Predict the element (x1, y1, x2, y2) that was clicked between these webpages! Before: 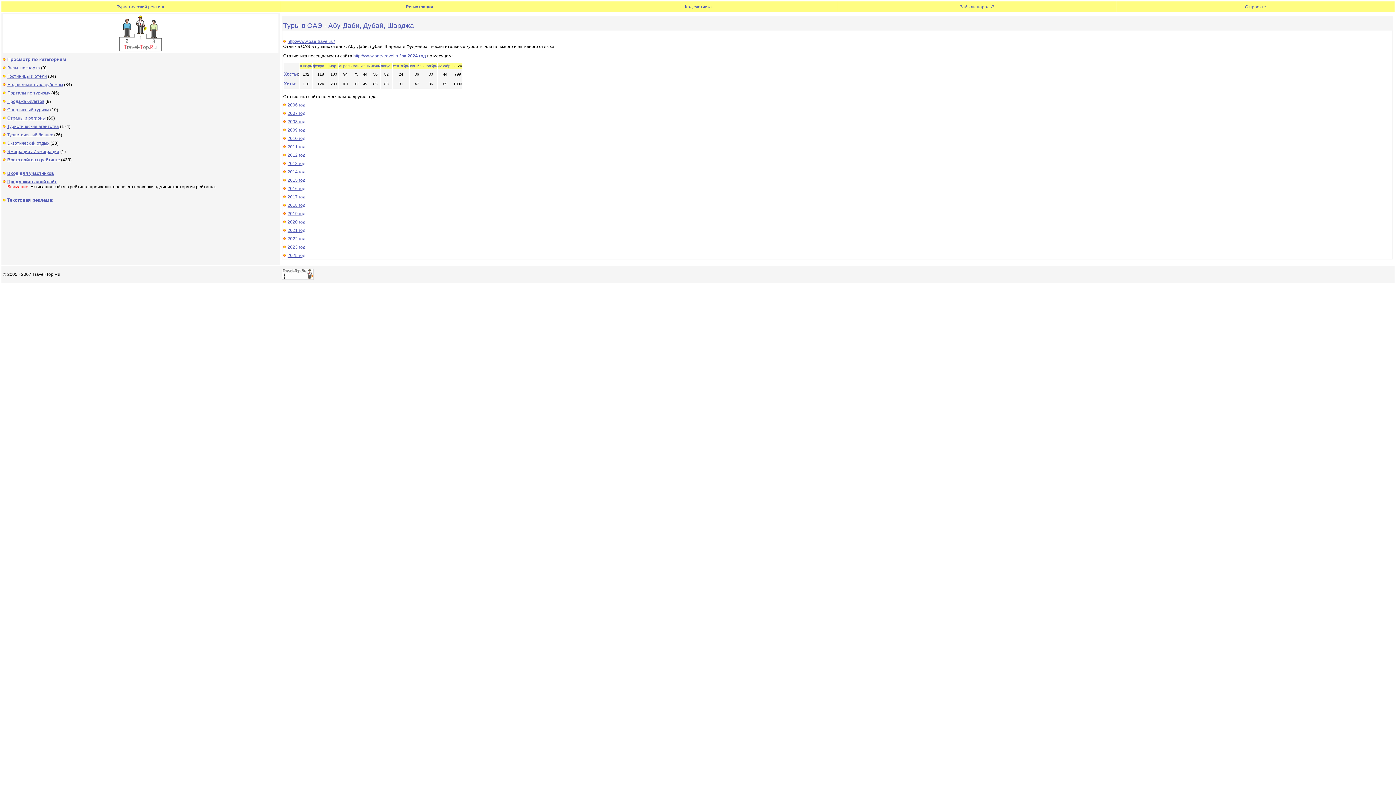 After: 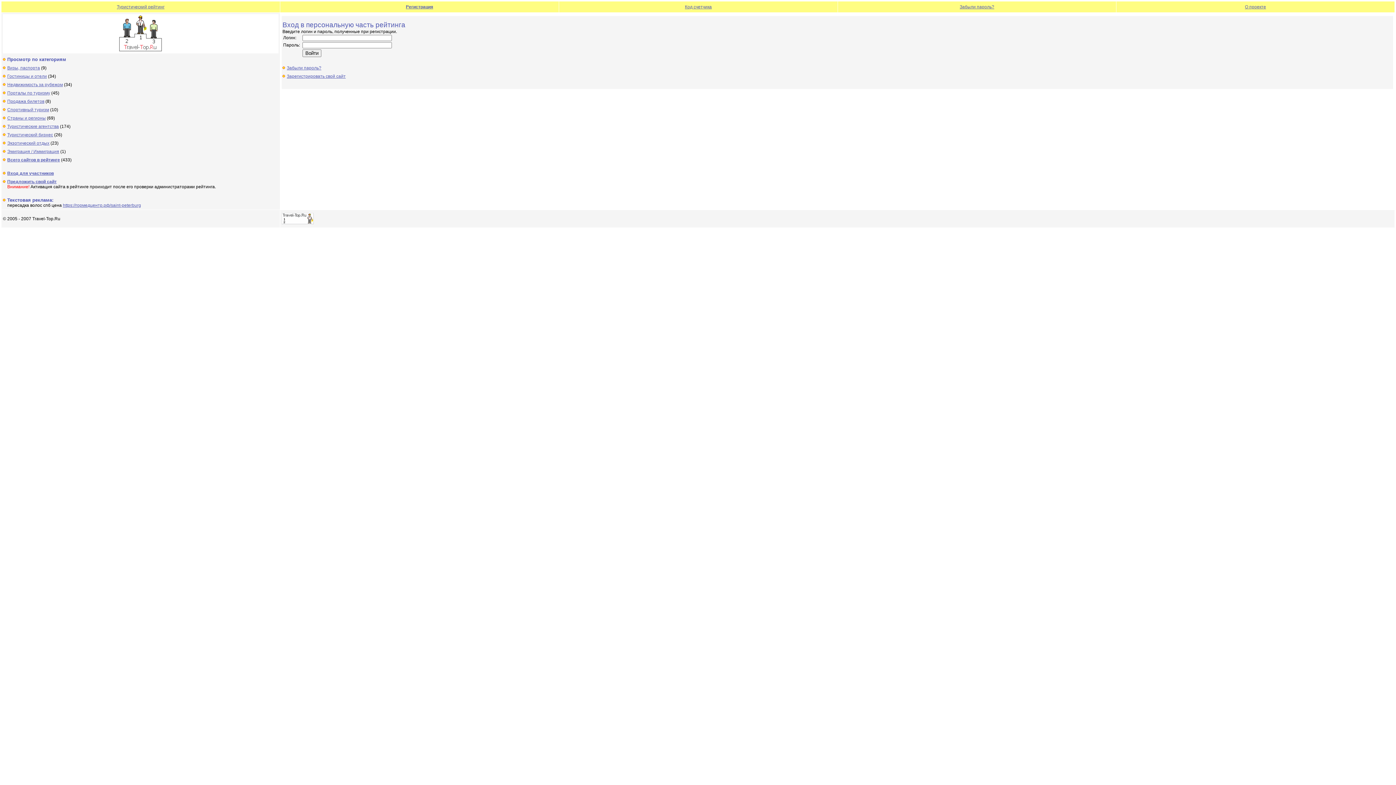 Action: bbox: (685, 4, 712, 9) label: Код счетчика